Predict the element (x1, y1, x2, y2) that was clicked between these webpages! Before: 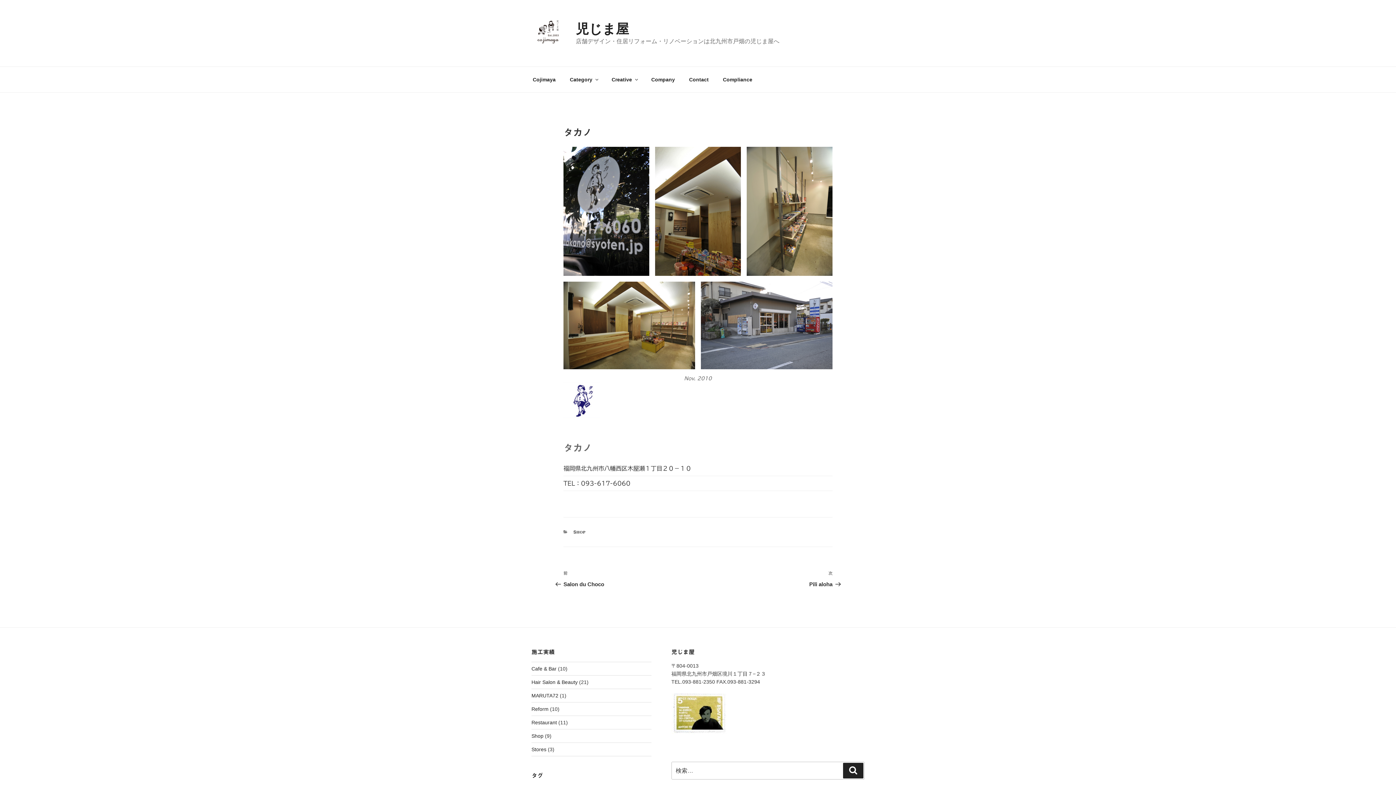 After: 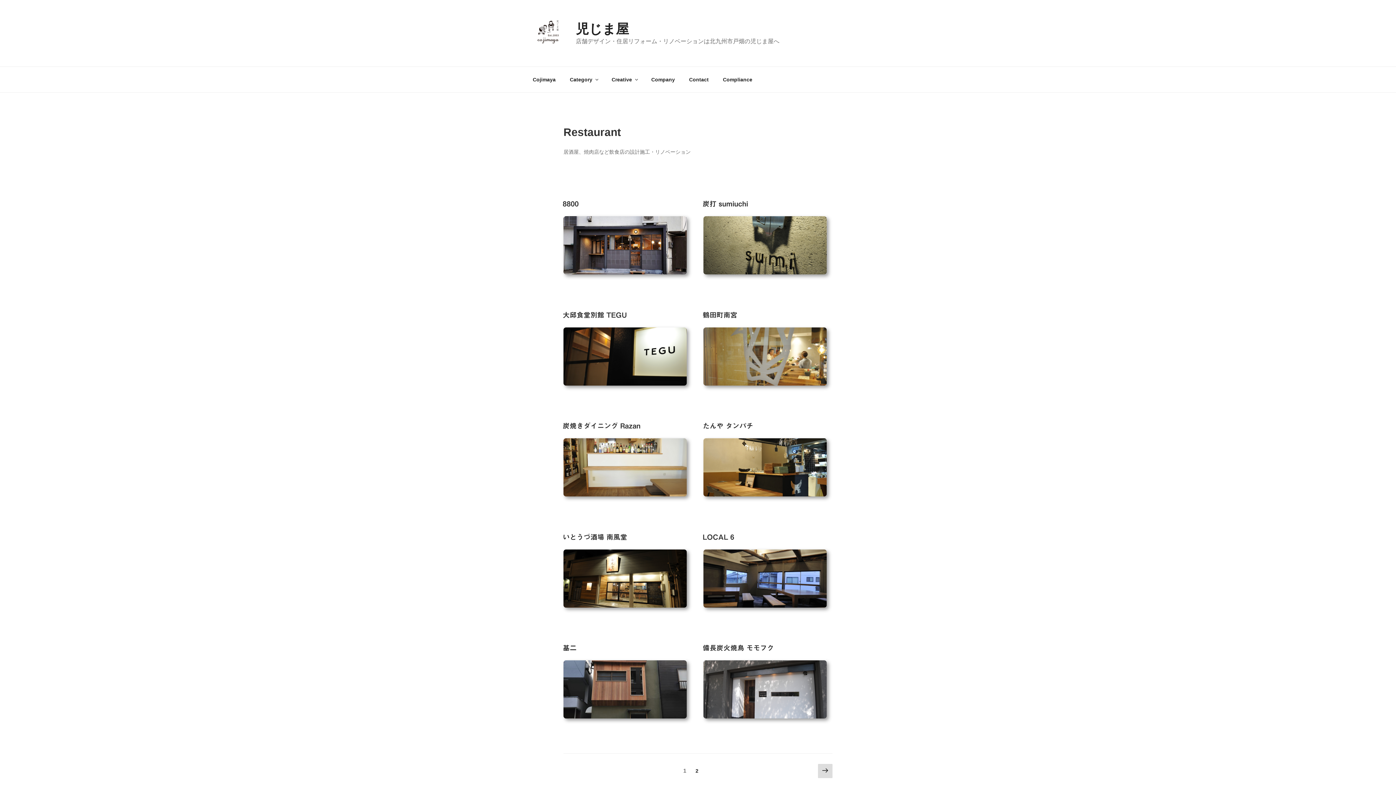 Action: label: Restaurant bbox: (531, 720, 557, 725)